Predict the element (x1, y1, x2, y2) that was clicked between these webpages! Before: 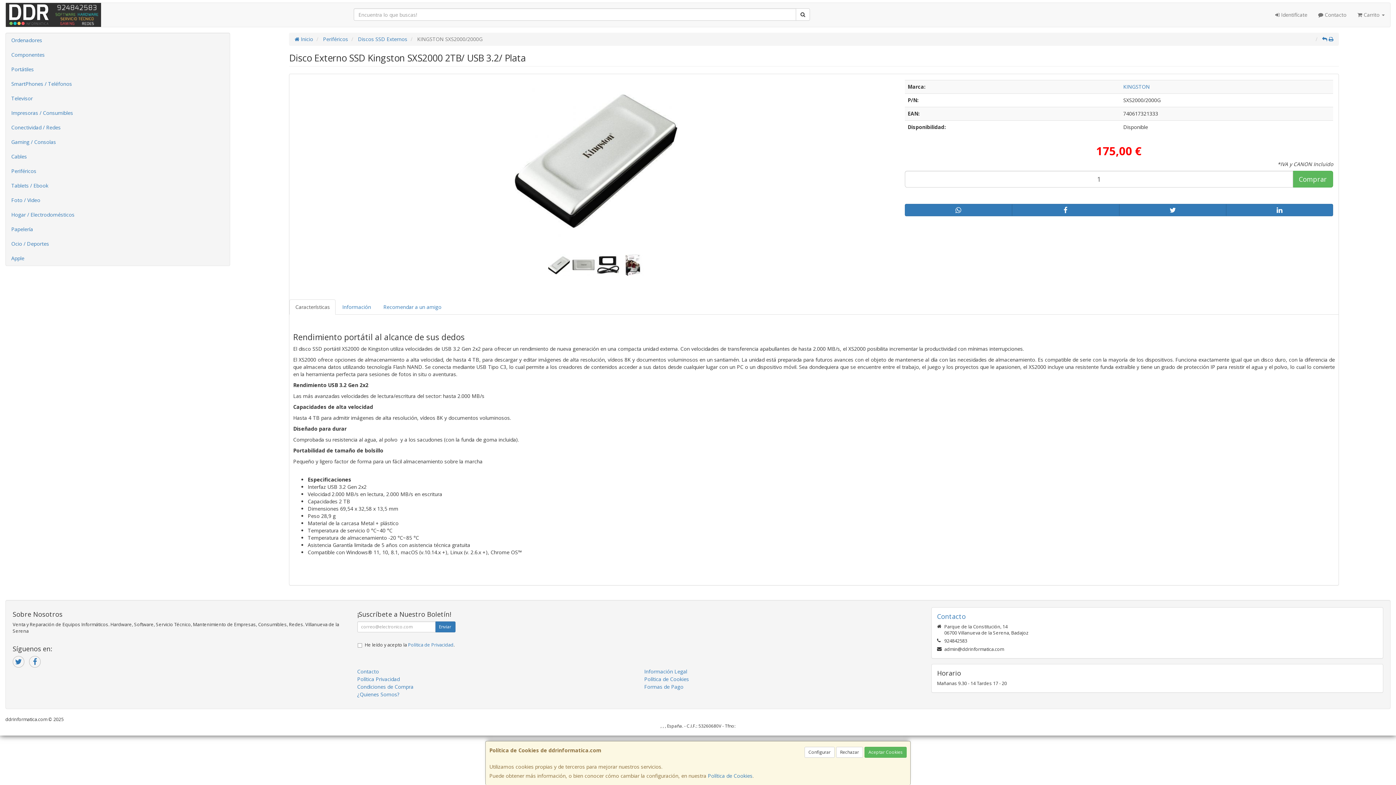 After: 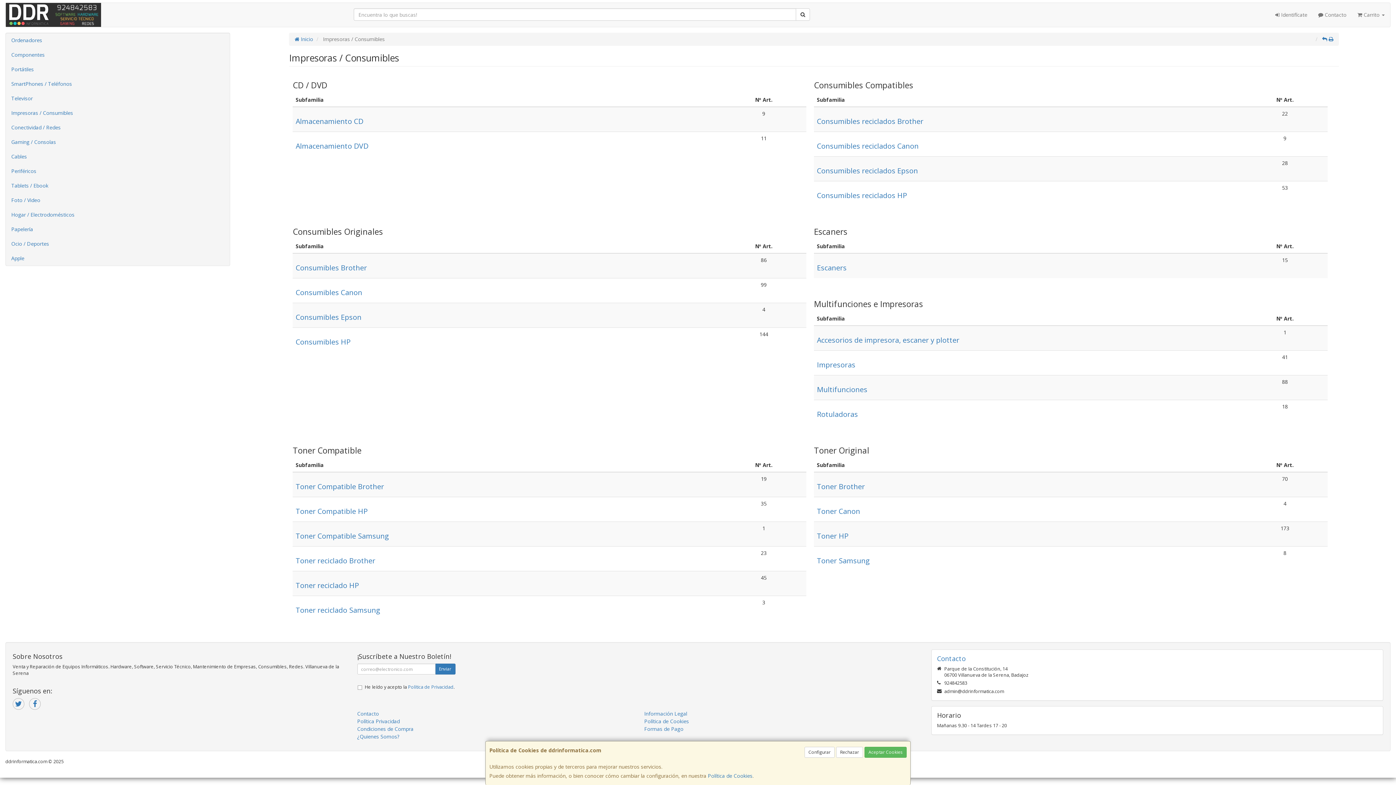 Action: label: Impresoras / Consumibles bbox: (5, 105, 229, 120)